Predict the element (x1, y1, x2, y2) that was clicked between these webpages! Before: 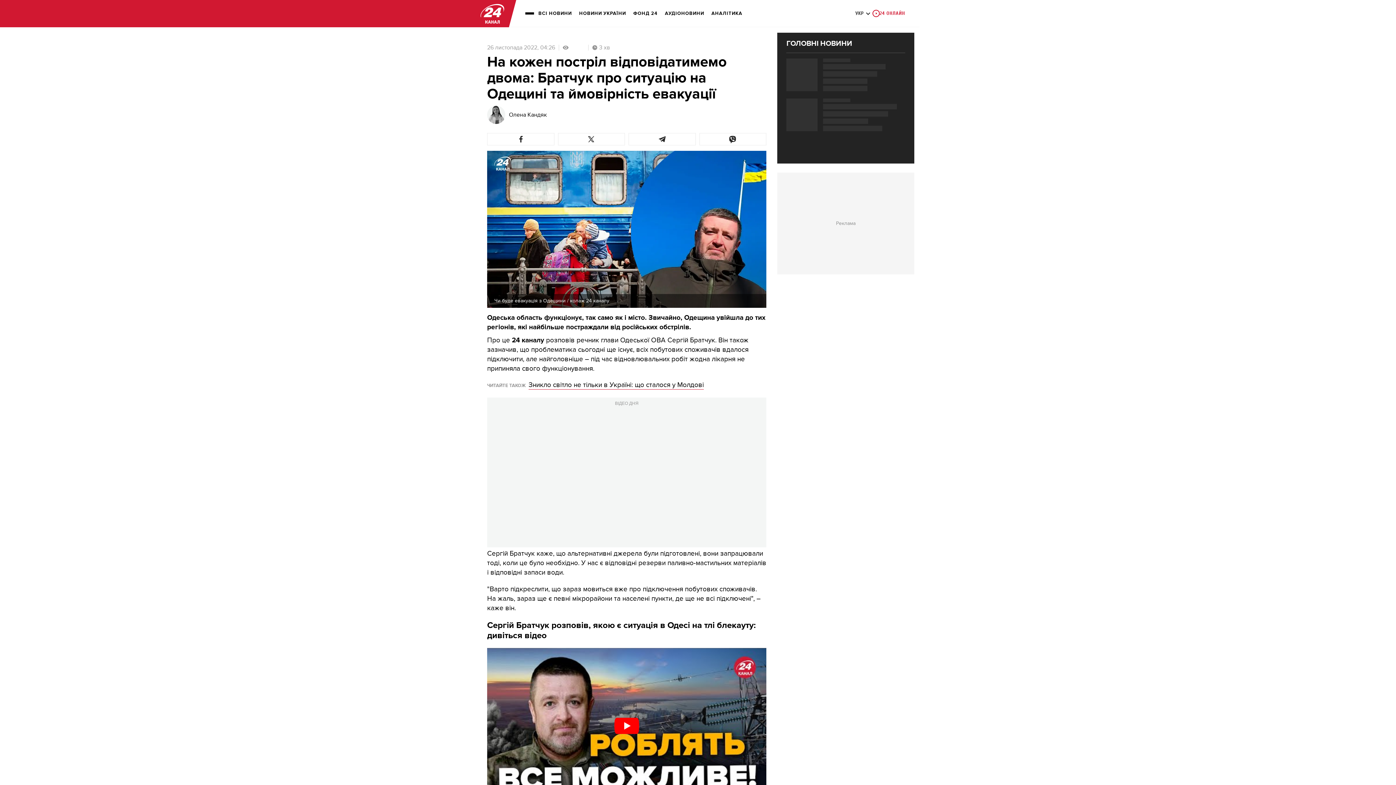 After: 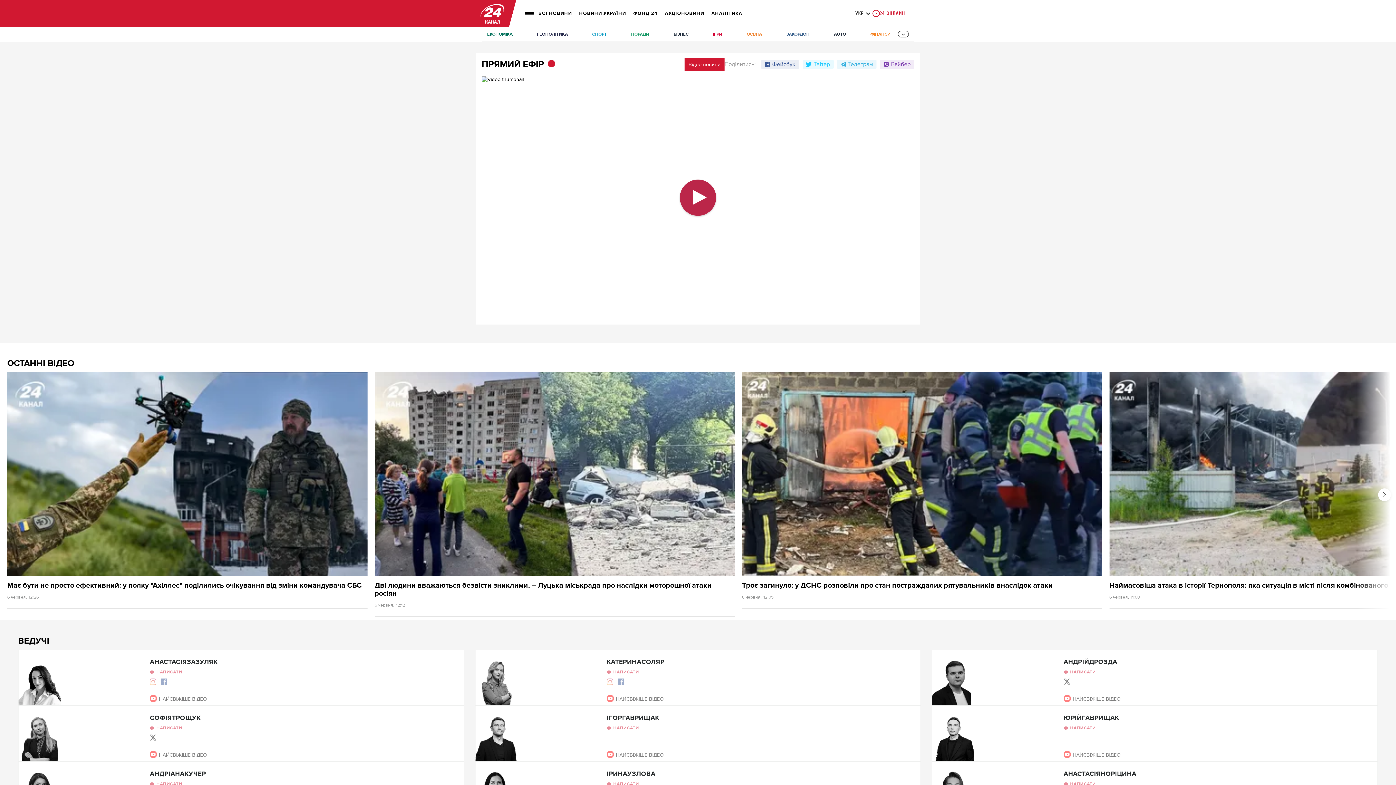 Action: label: 24 ОНЛАЙН bbox: (872, 0, 905, 27)